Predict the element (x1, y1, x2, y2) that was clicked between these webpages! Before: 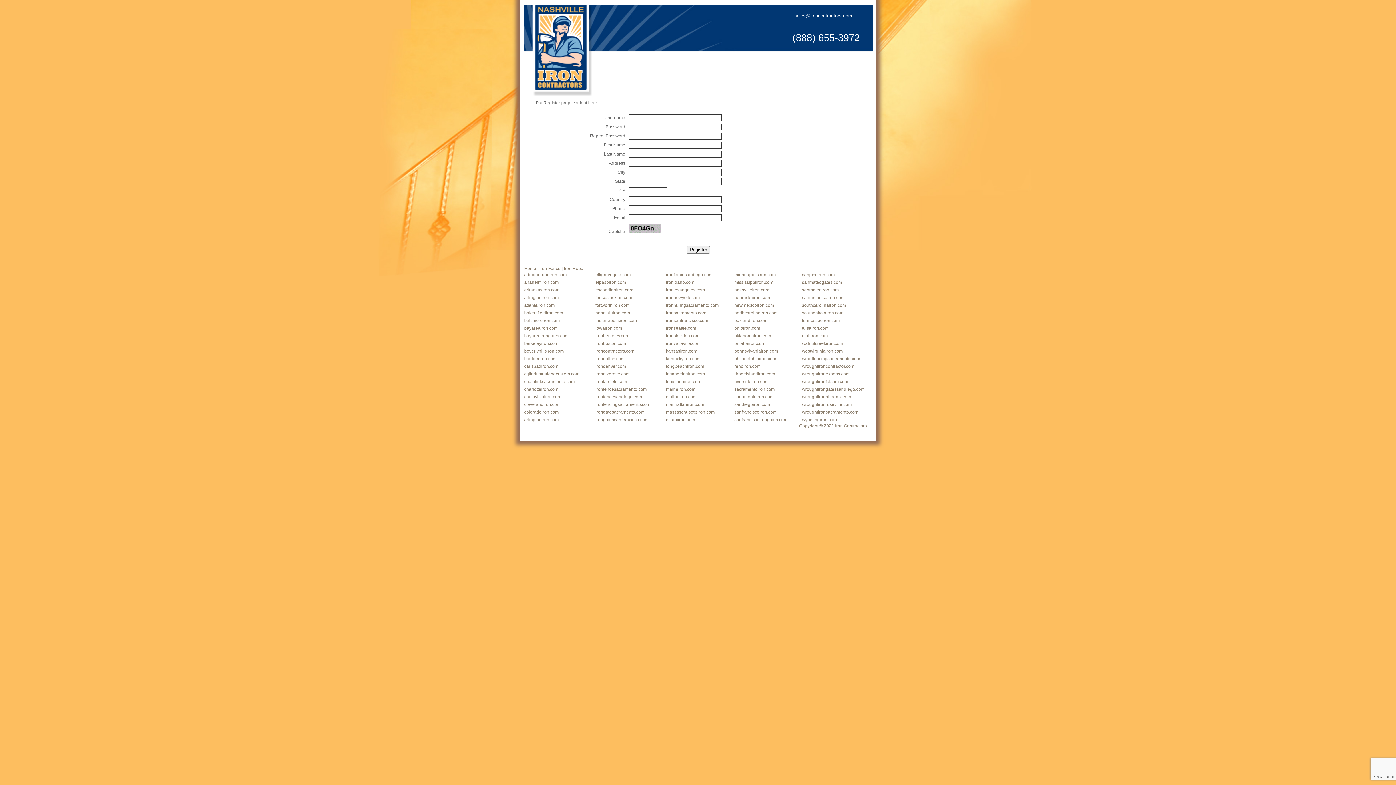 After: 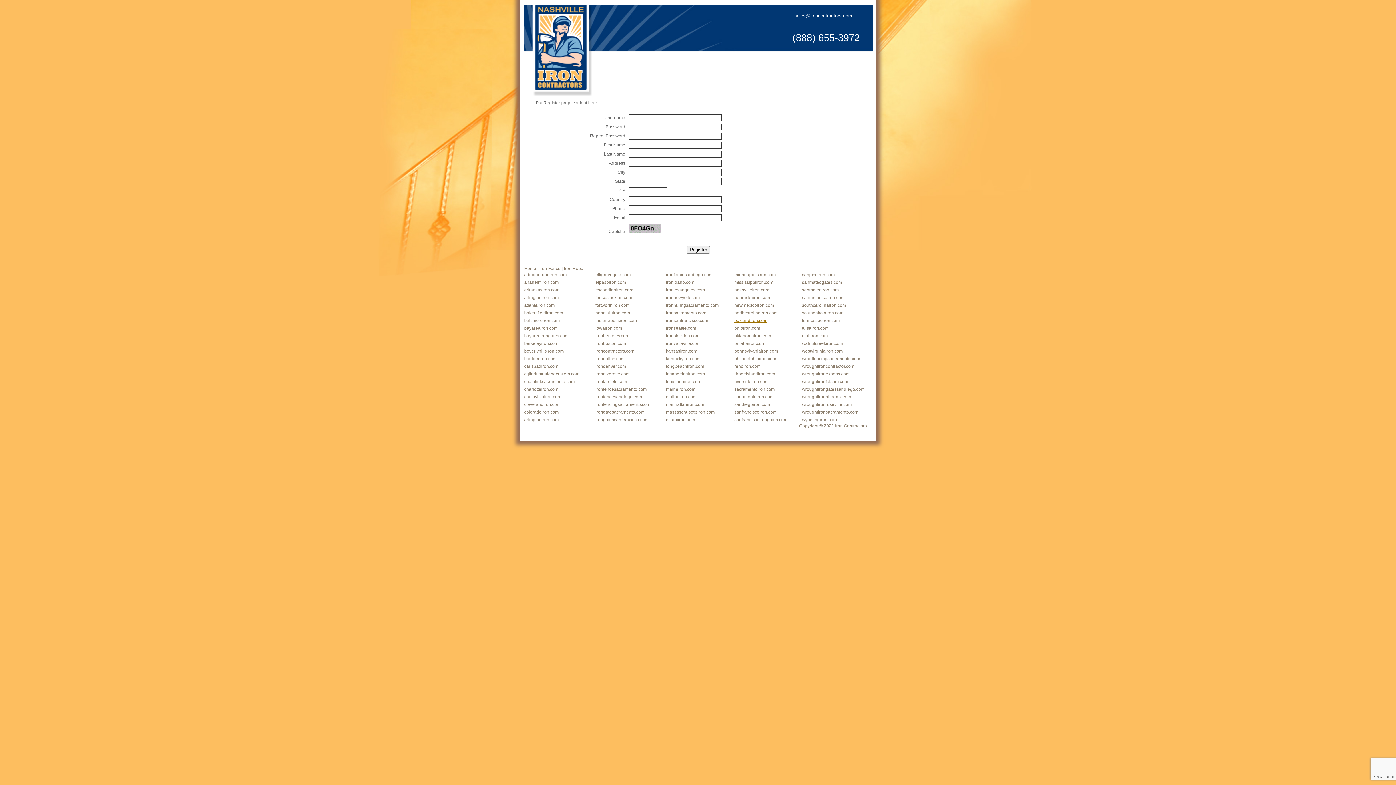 Action: bbox: (734, 318, 767, 323) label: oaklandiron.com